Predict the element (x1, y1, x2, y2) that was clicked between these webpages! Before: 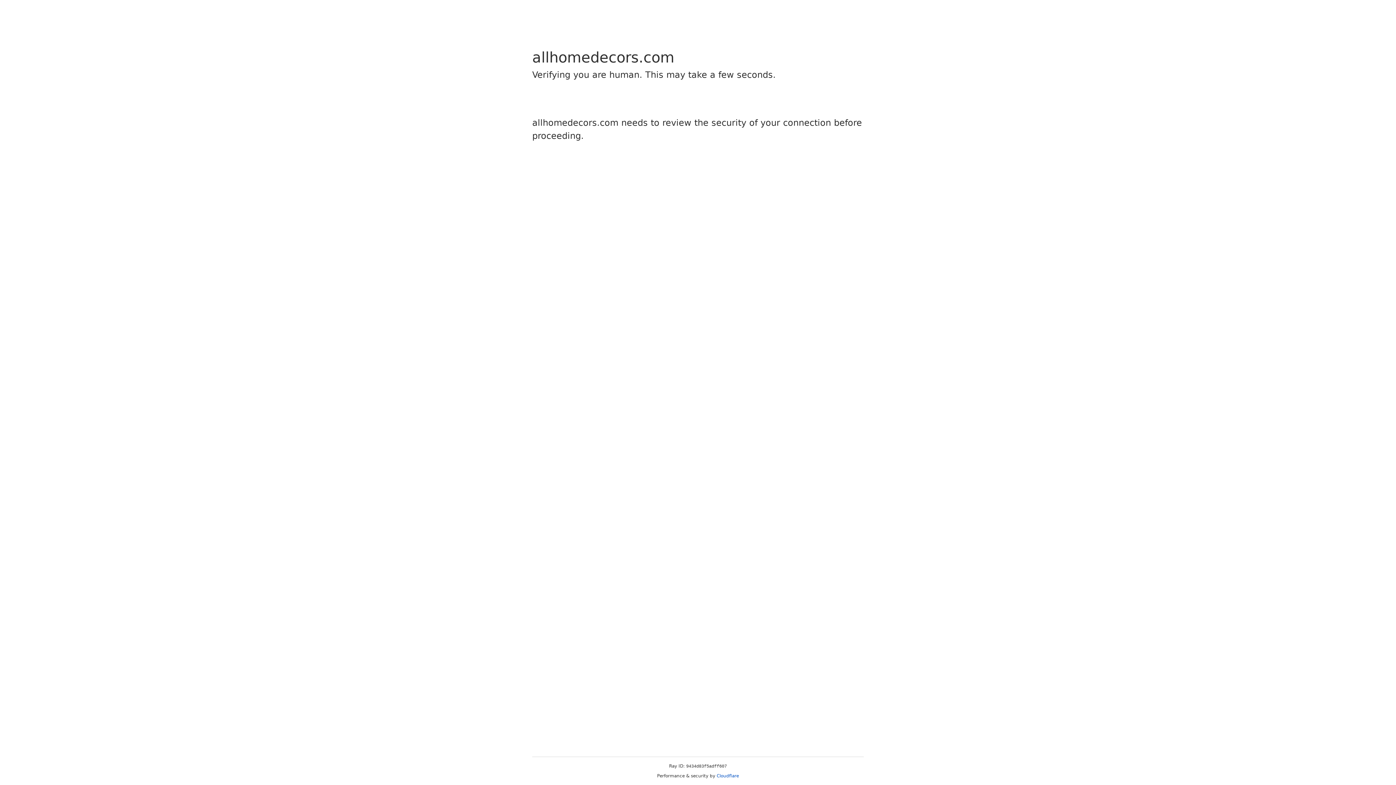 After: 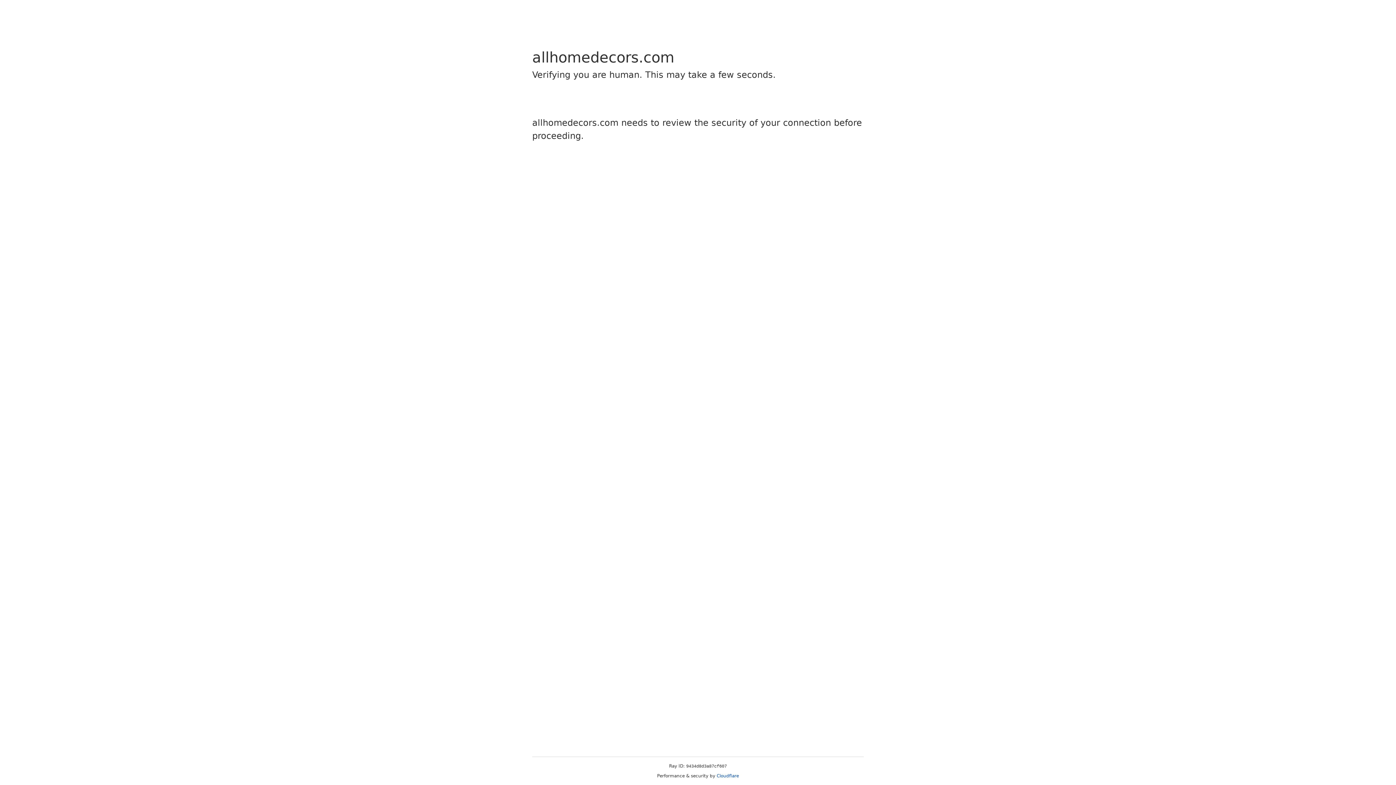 Action: bbox: (716, 773, 739, 778) label: Cloudflare